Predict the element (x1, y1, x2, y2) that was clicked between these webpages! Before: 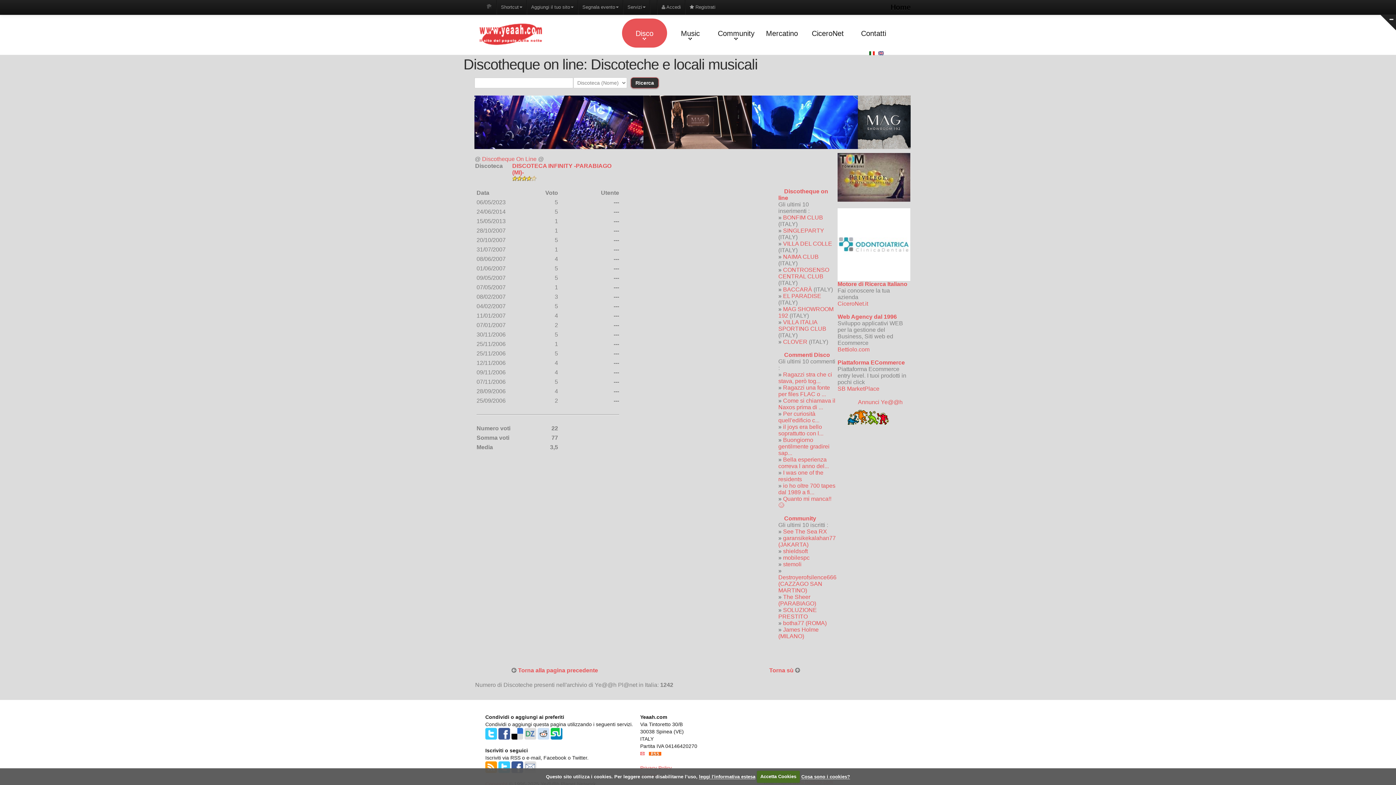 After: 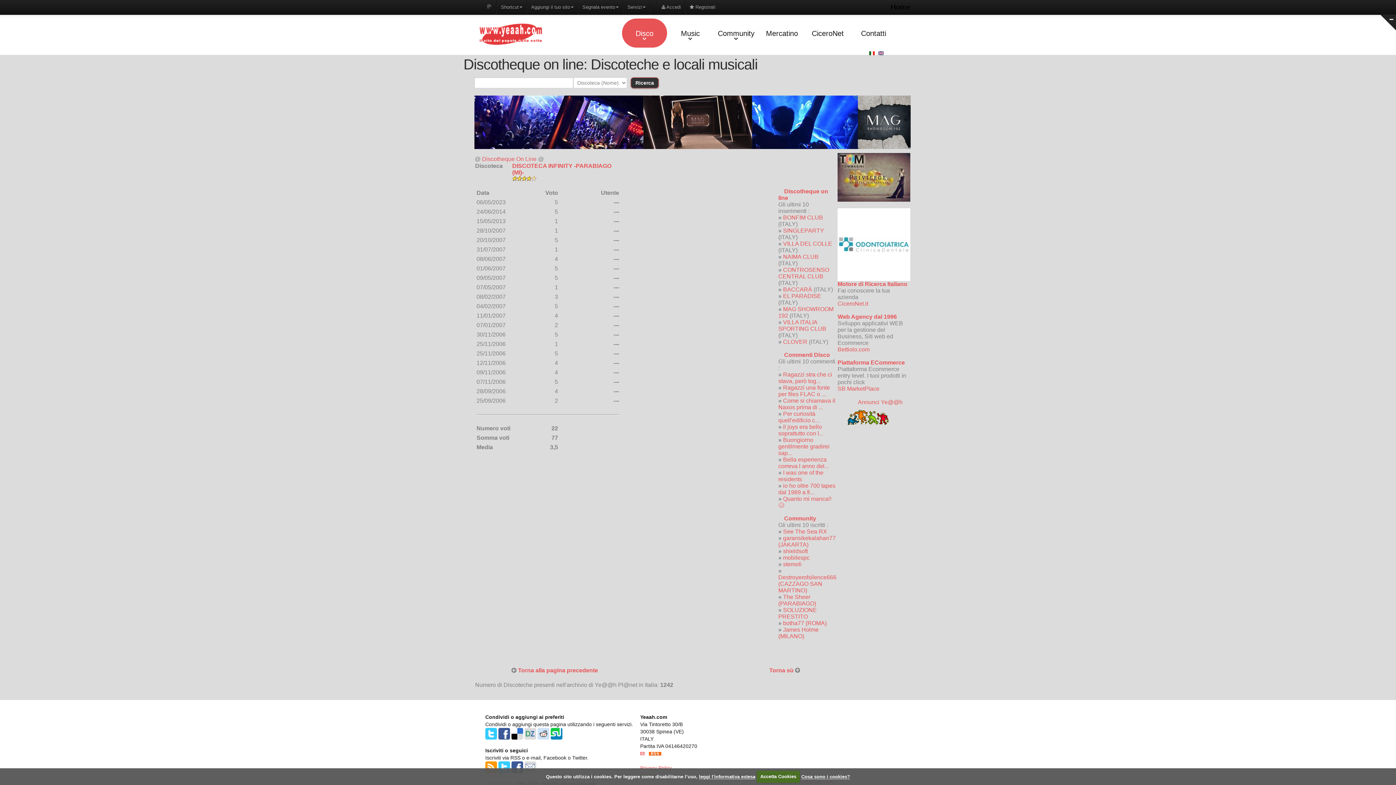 Action: bbox: (511, 730, 523, 736)